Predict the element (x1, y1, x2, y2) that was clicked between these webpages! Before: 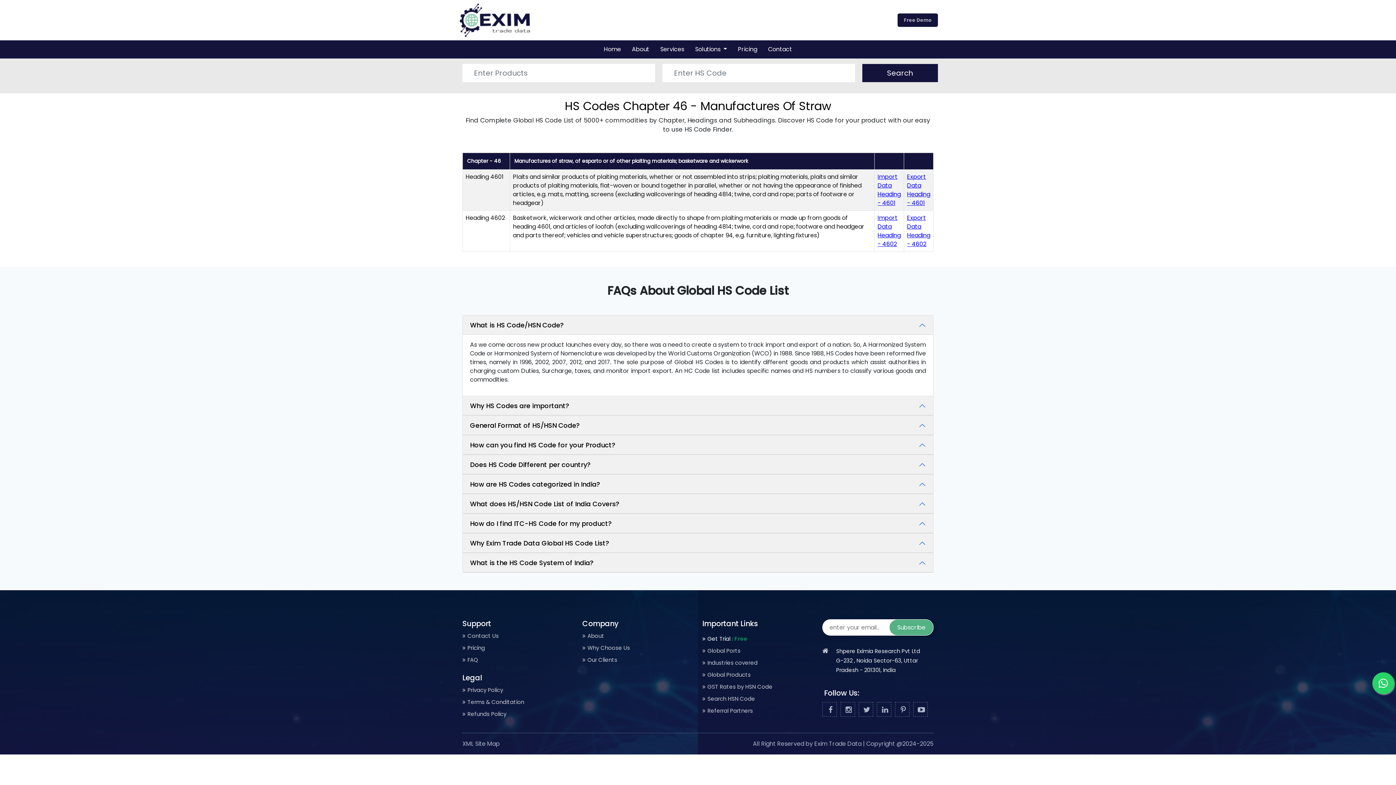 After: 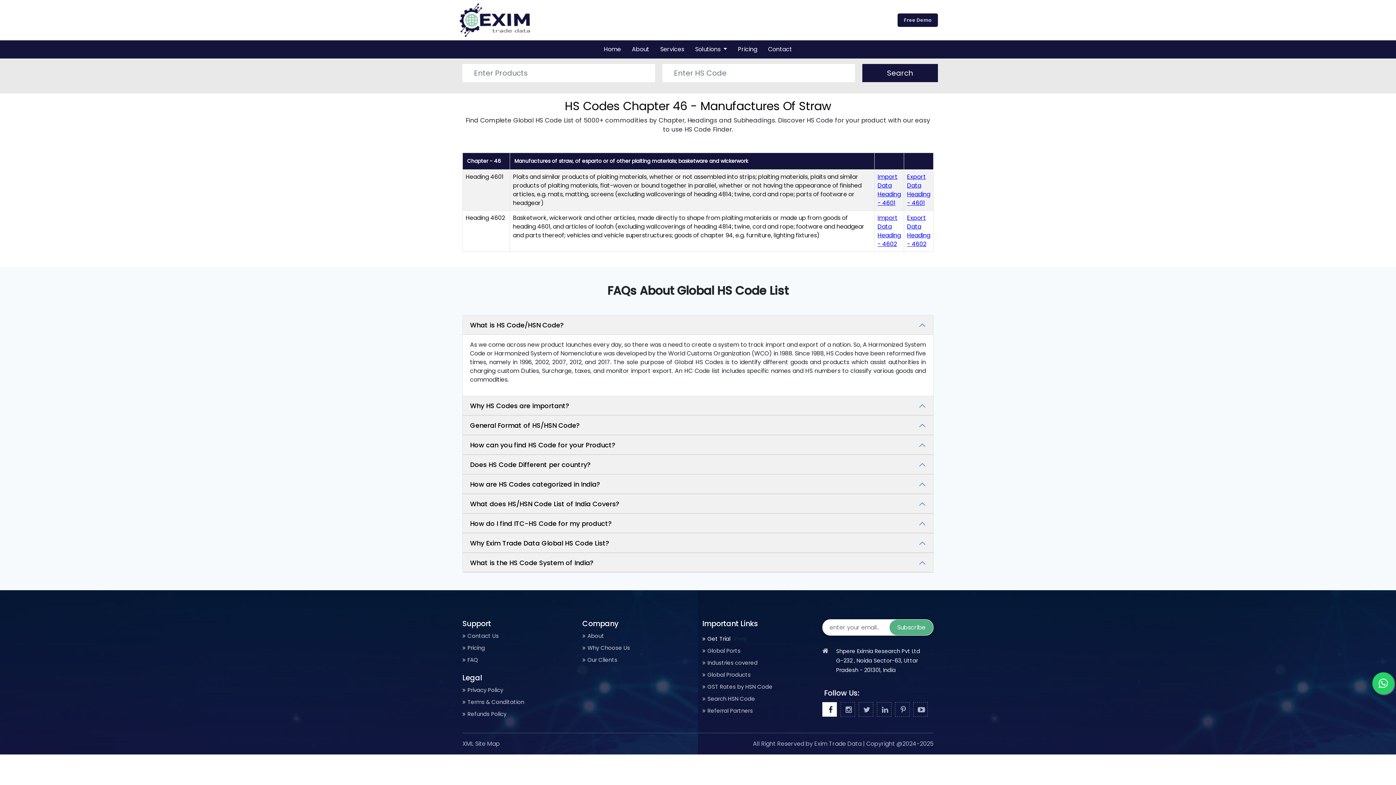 Action: label: Facebook bbox: (824, 704, 834, 715)